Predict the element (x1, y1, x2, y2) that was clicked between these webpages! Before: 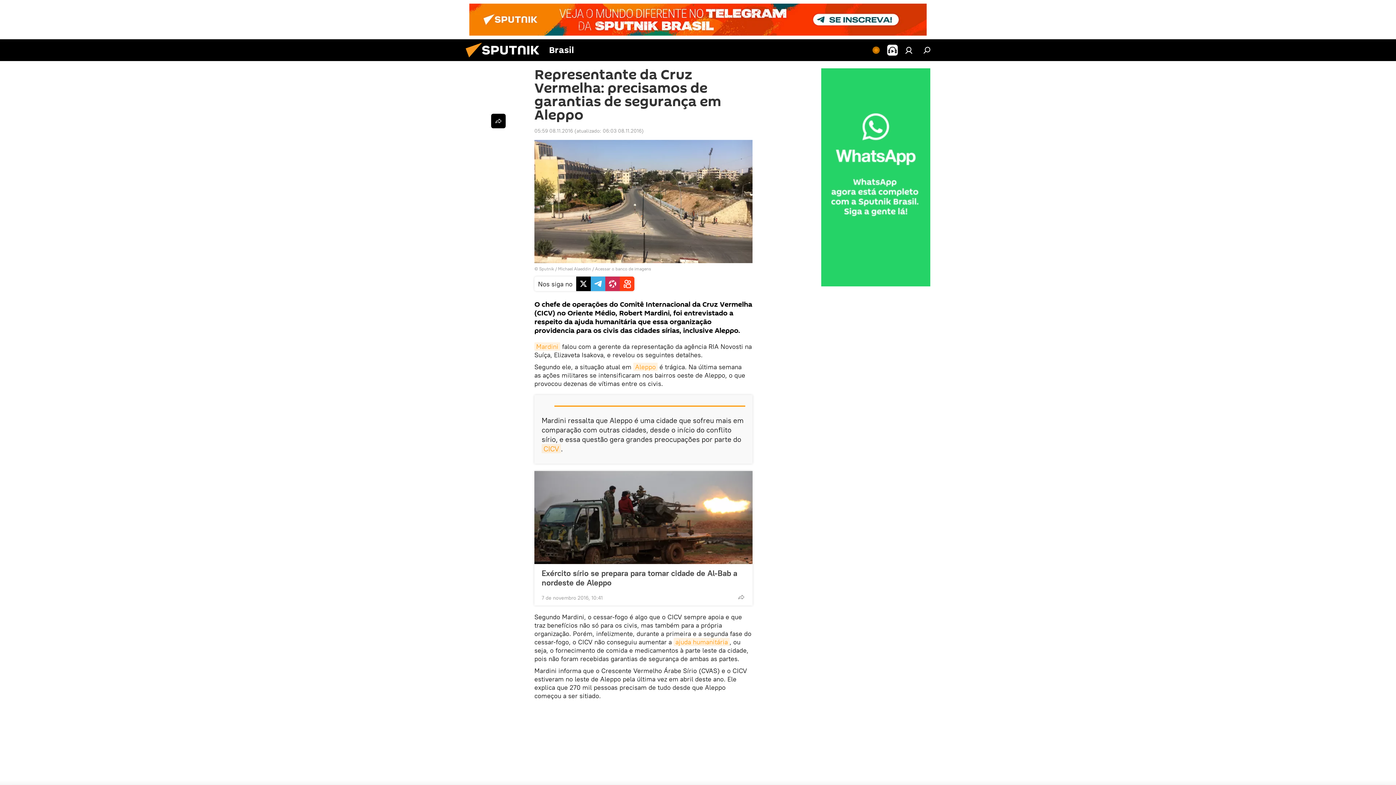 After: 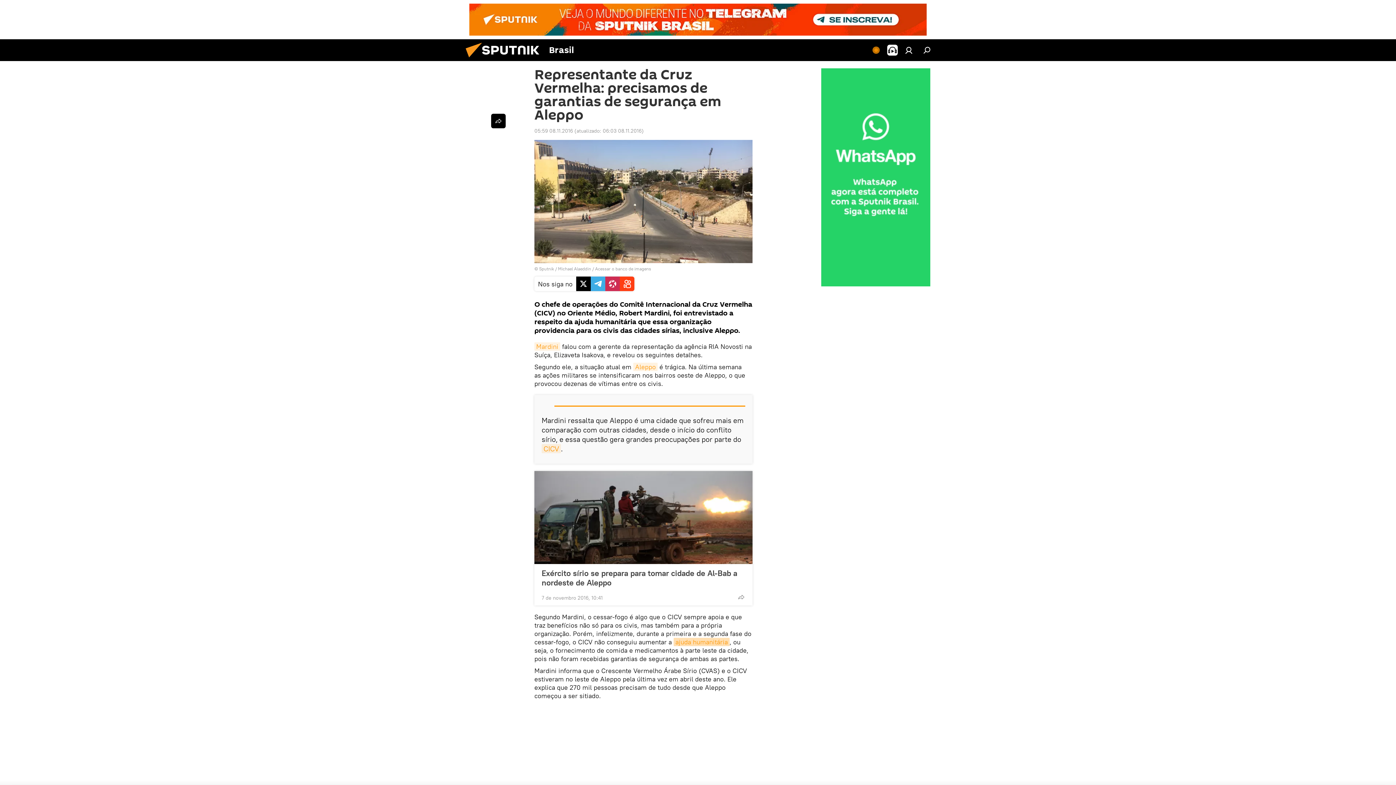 Action: label: ajuda humanitária bbox: (673, 638, 729, 646)